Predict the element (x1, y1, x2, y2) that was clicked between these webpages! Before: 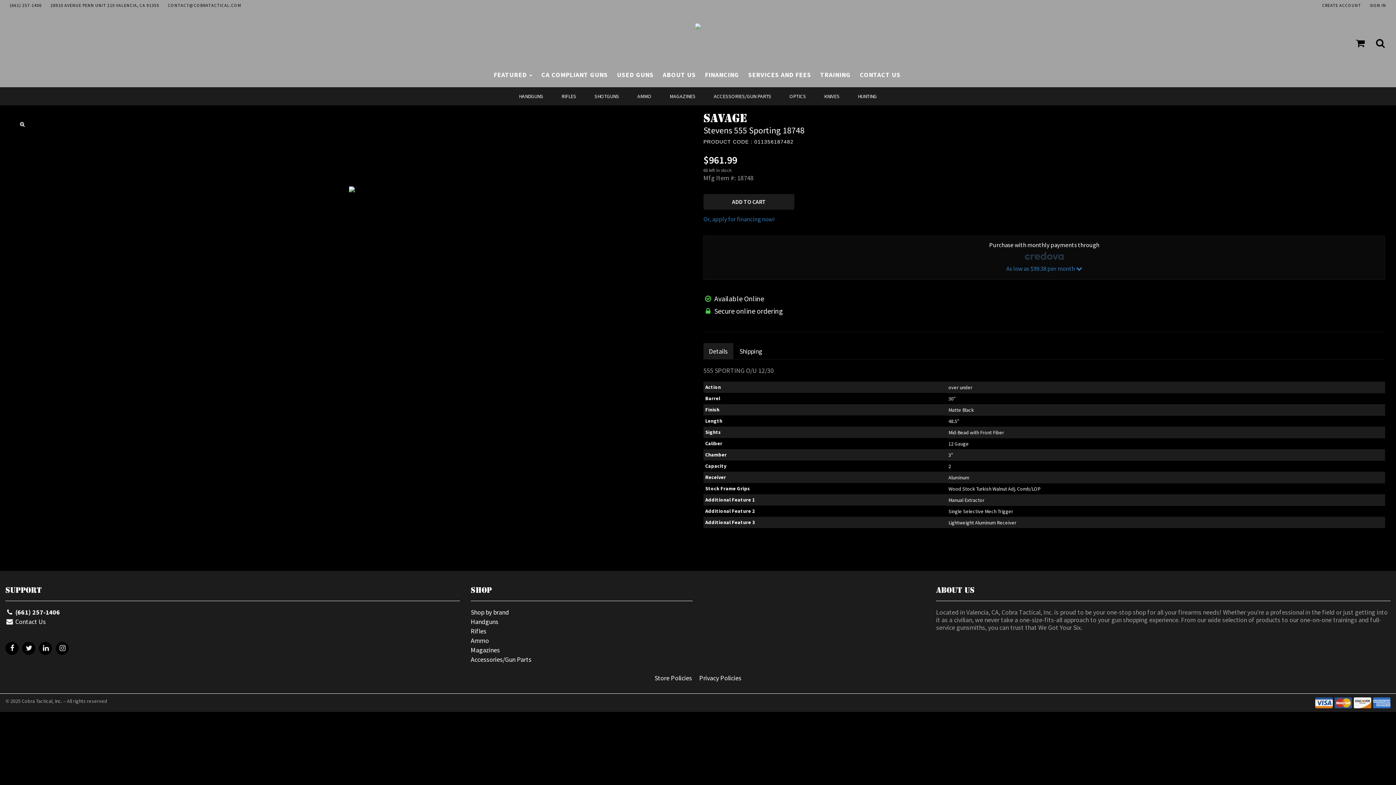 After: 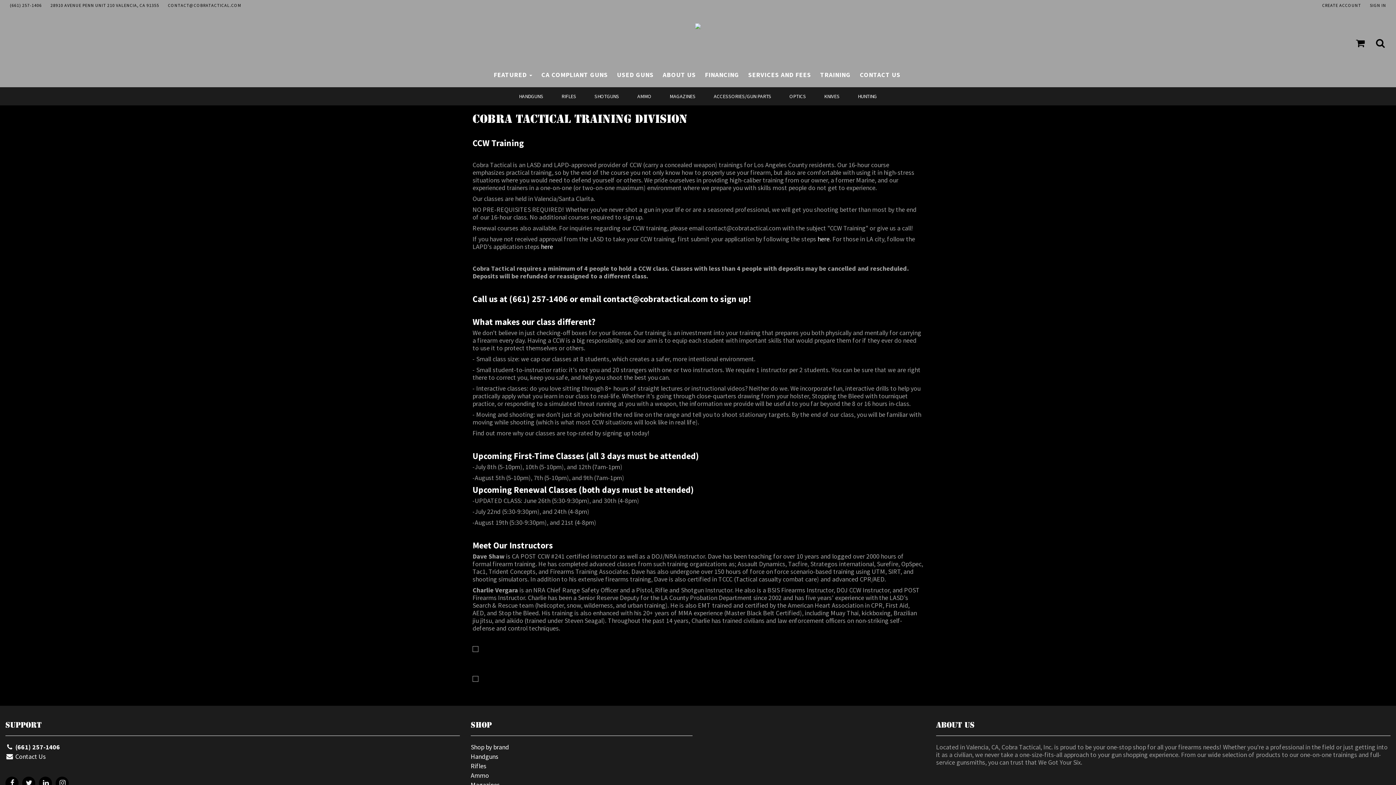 Action: bbox: (820, 70, 850, 78) label: TRAINING